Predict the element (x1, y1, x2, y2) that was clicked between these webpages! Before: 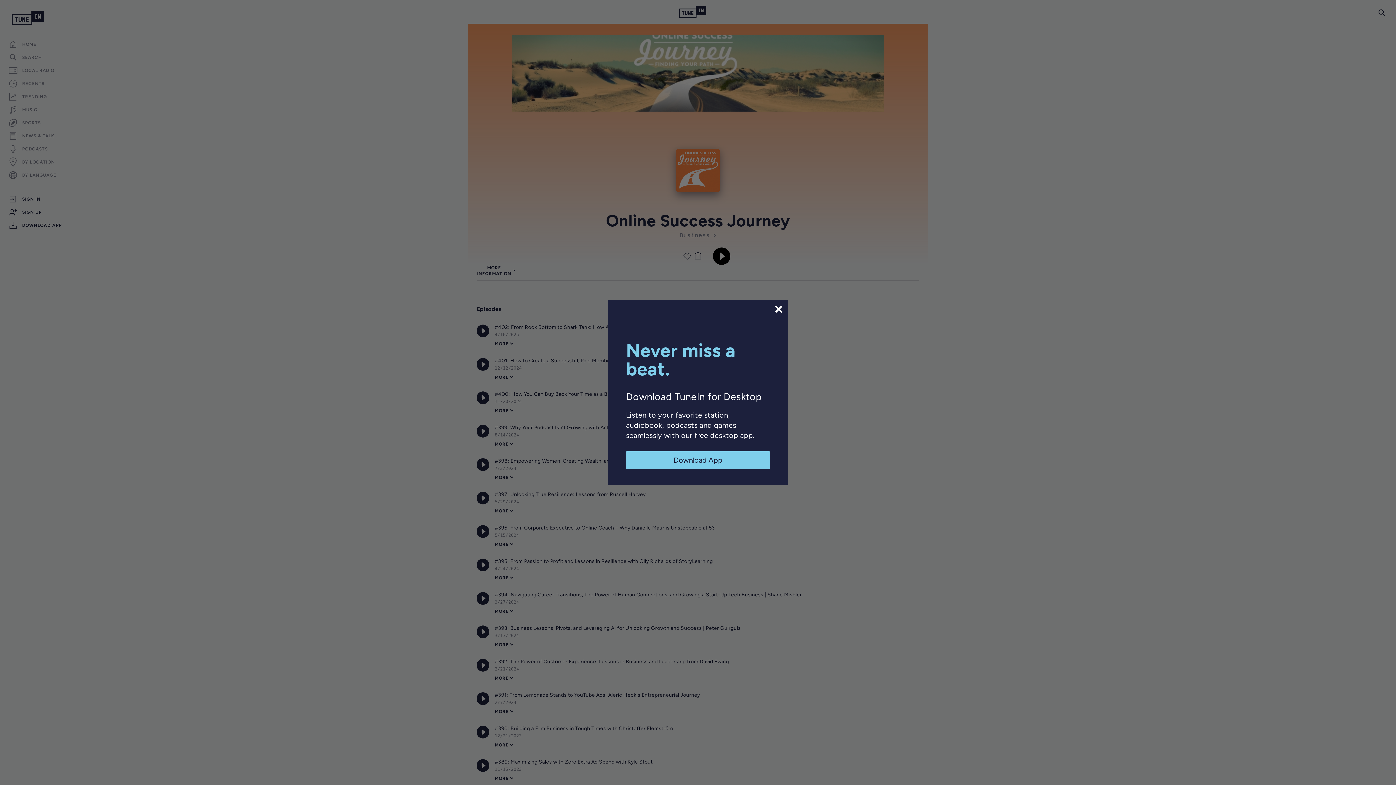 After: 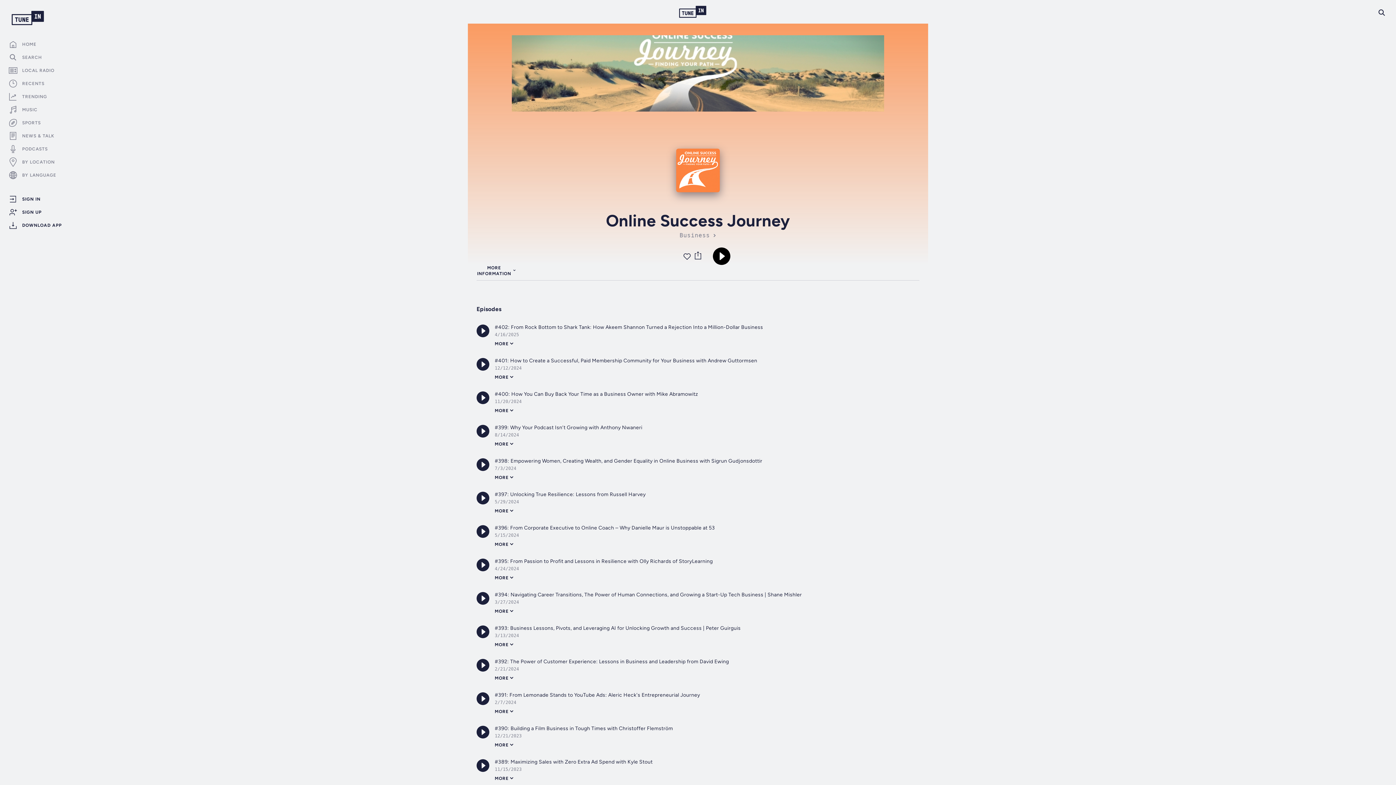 Action: bbox: (773, 304, 784, 314)